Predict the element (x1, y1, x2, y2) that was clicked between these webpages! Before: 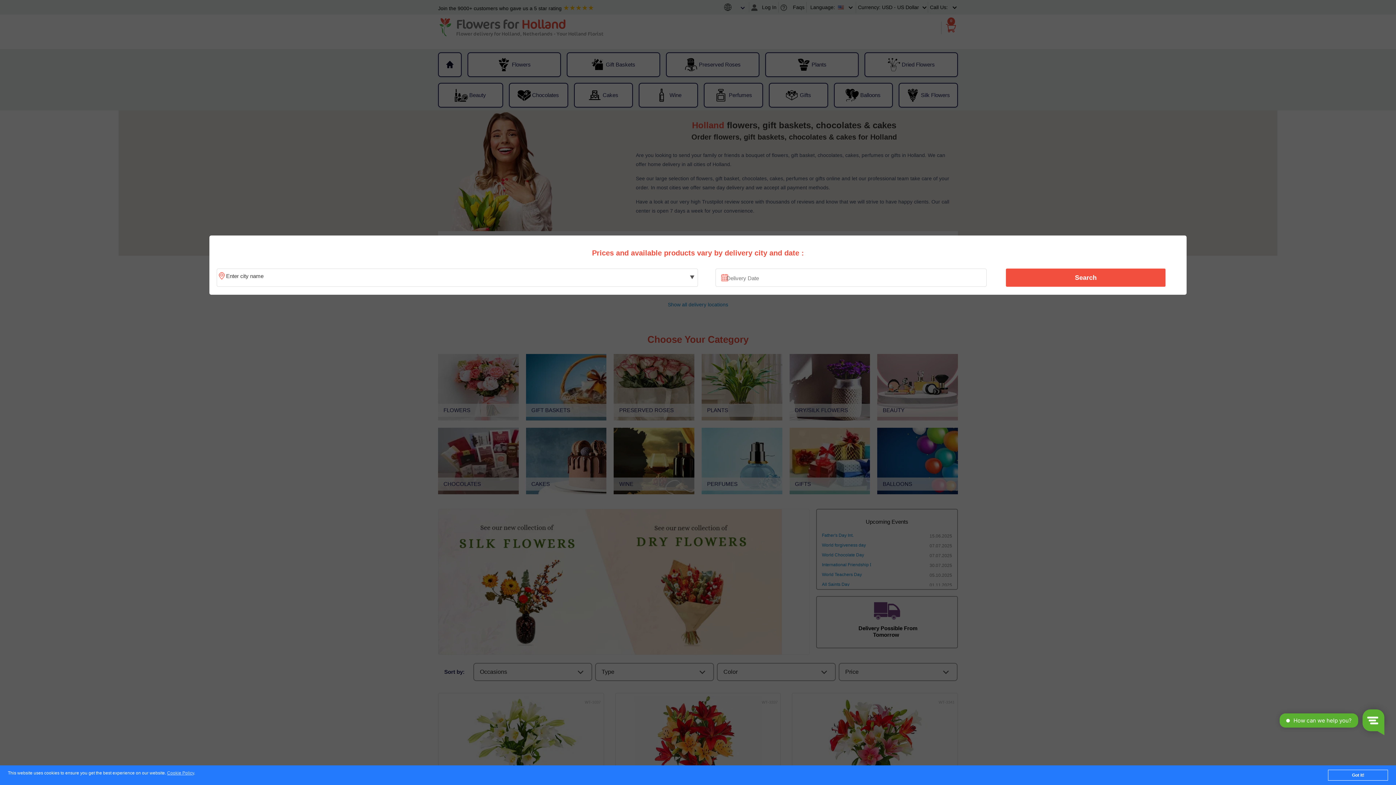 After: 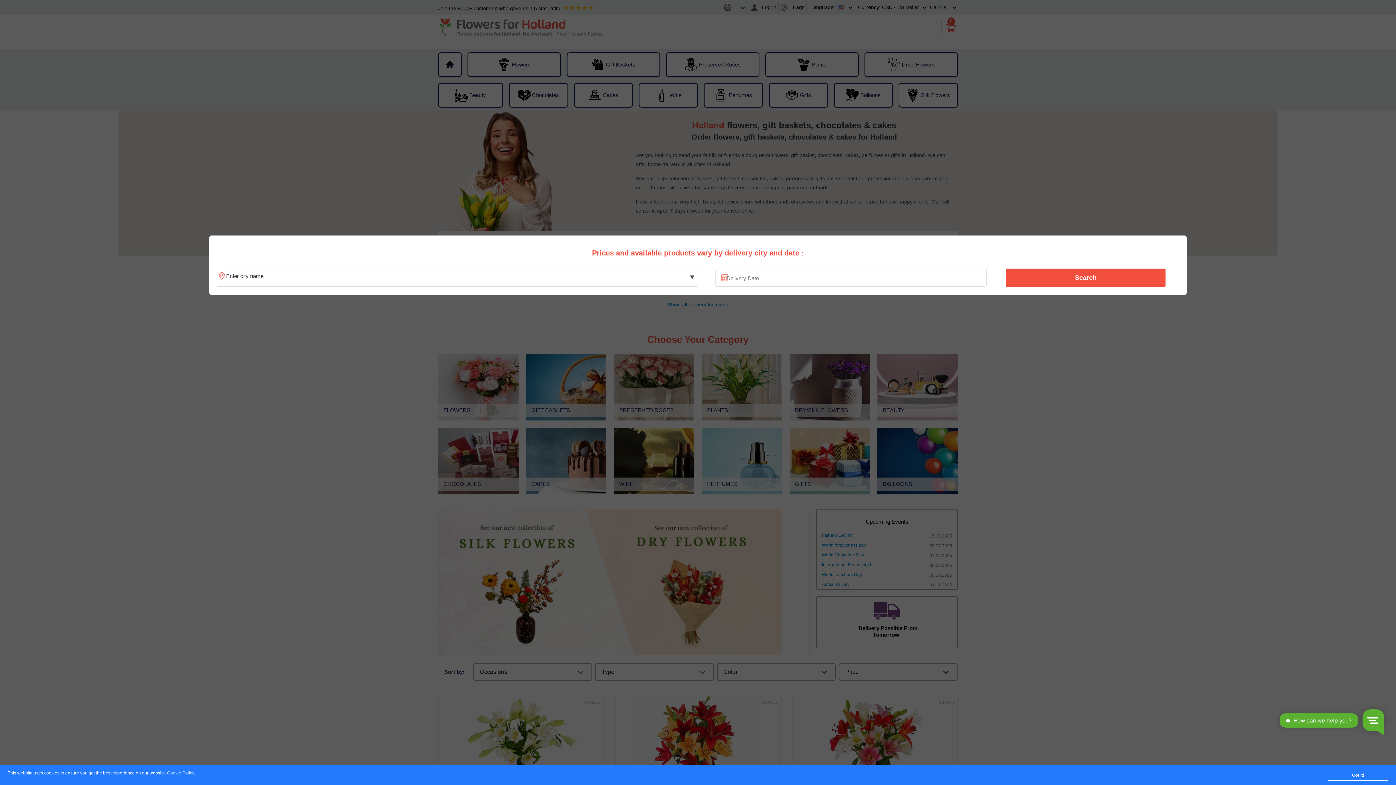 Action: label: Search bbox: (1010, 270, 1161, 285)